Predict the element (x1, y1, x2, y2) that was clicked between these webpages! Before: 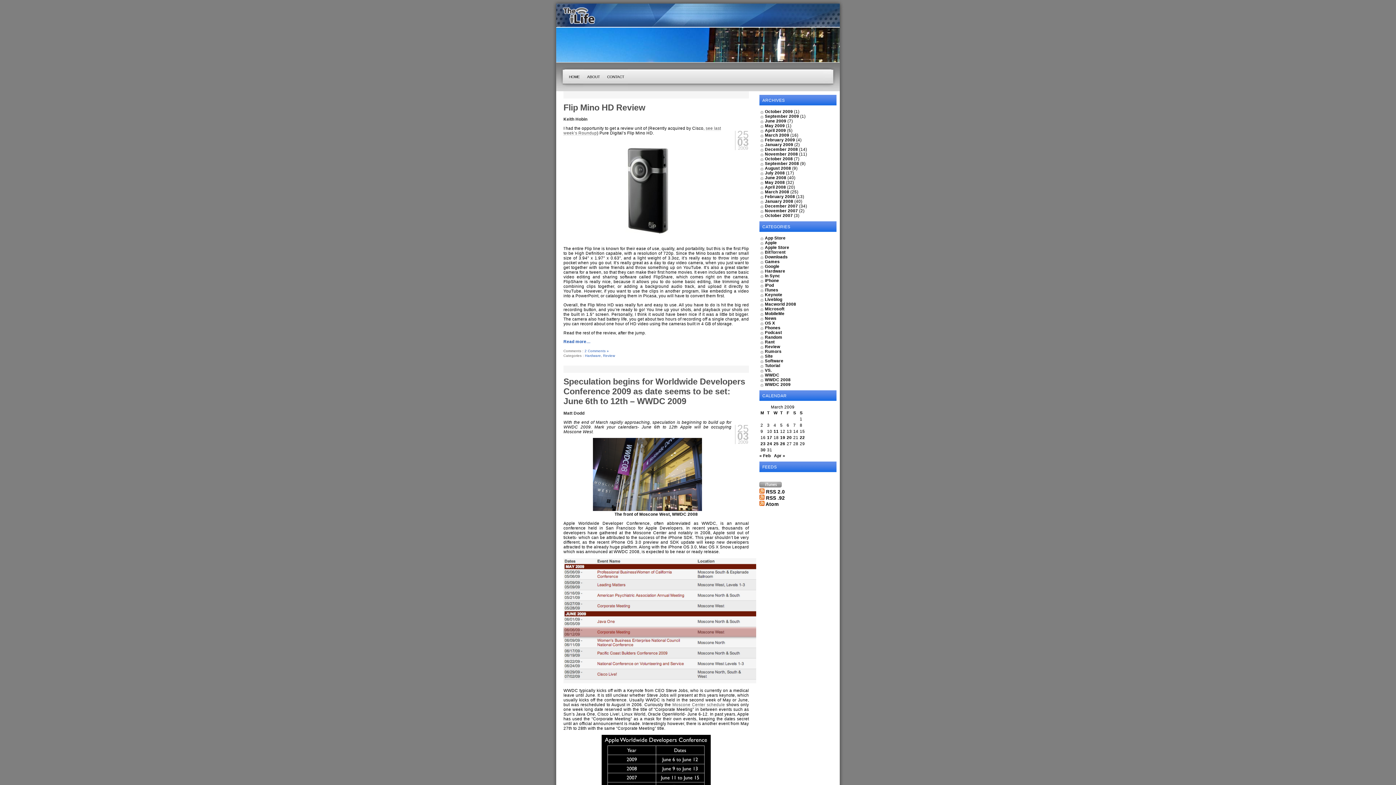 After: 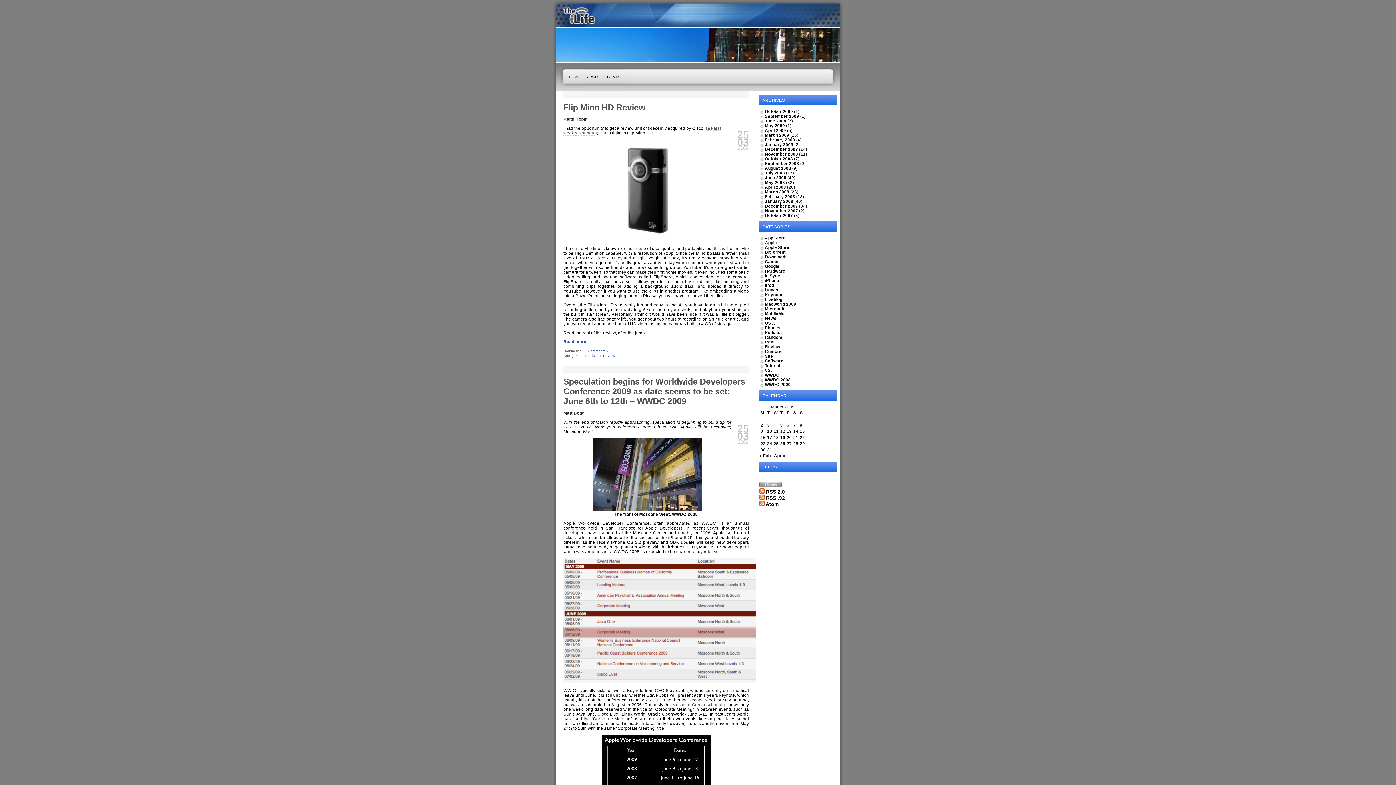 Action: label: Posts published on March 25, 2009 bbox: (773, 441, 778, 446)